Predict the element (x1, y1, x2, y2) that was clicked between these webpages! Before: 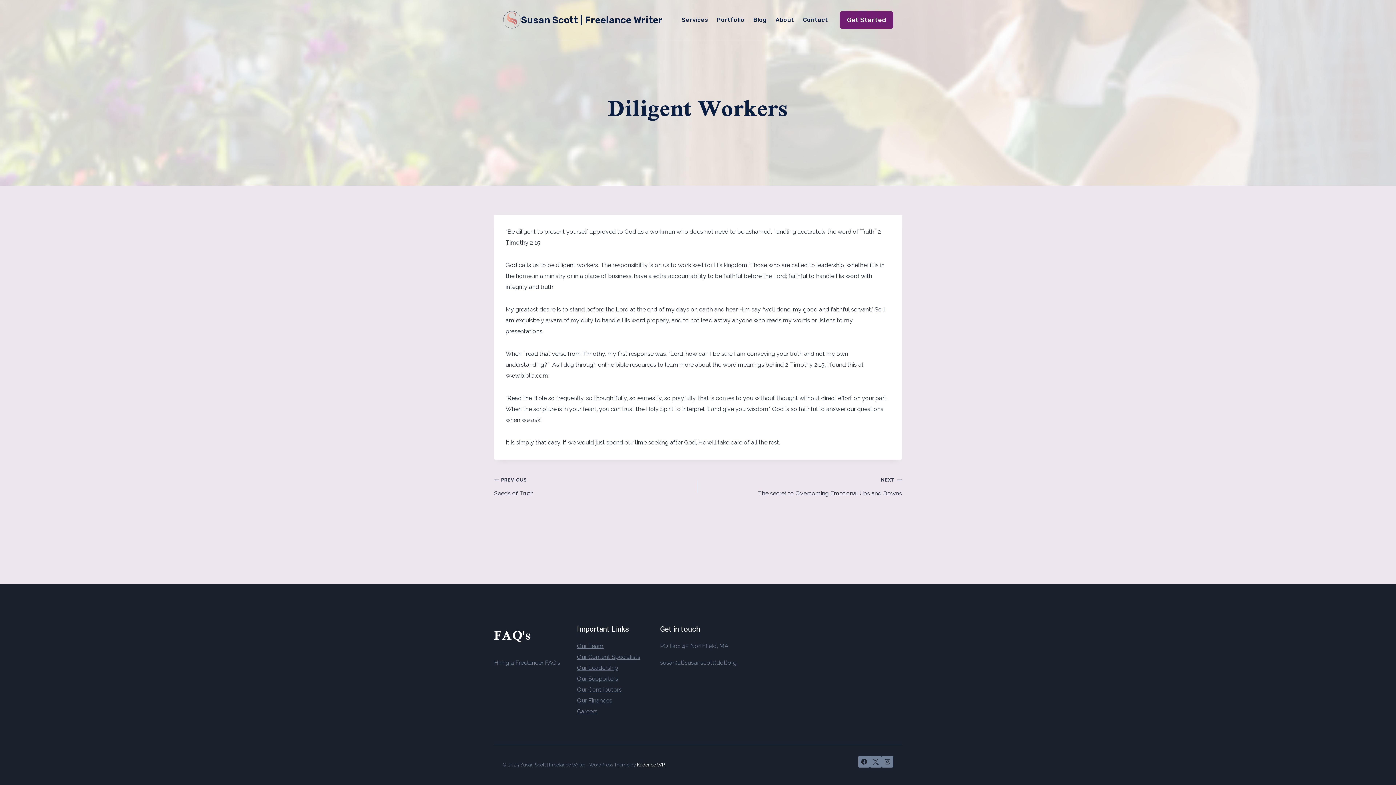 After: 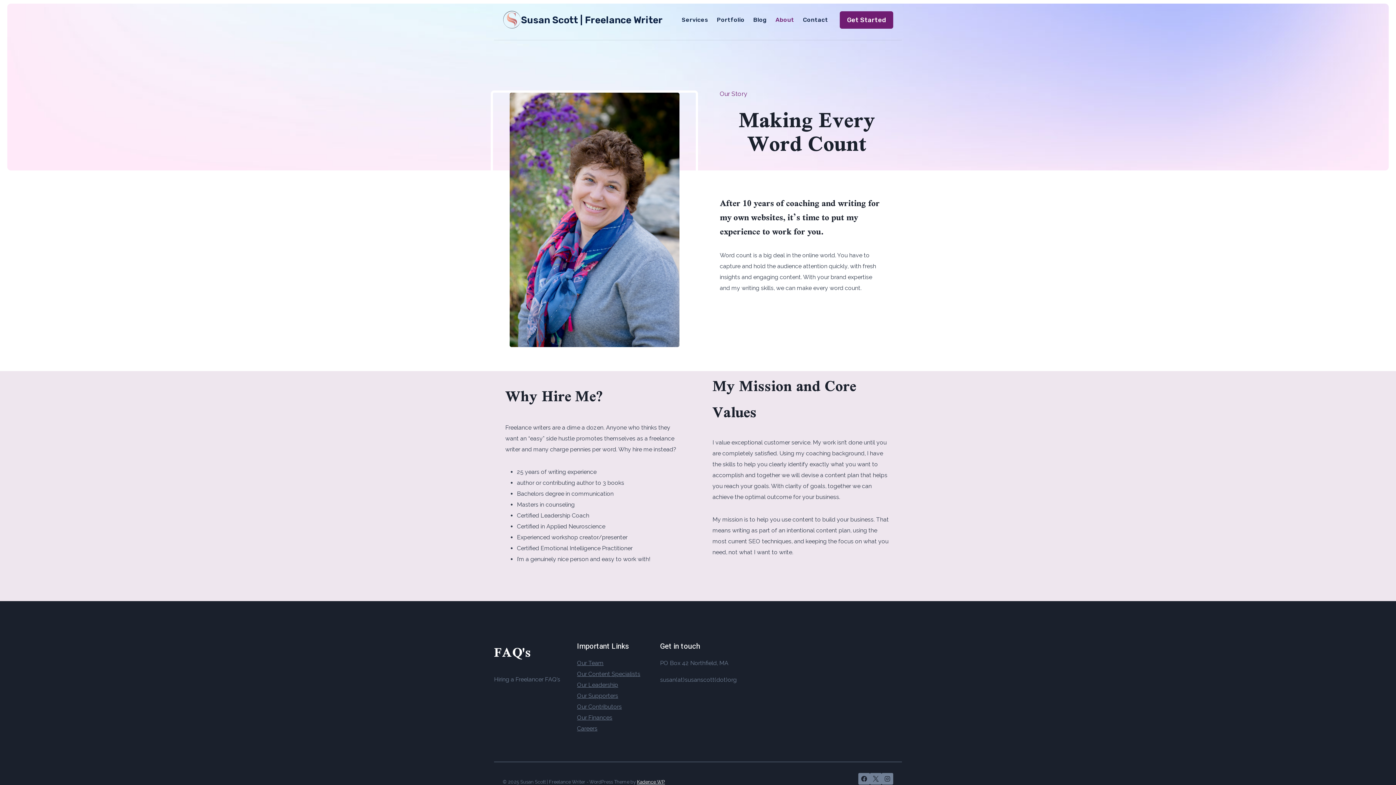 Action: label: About bbox: (771, 8, 798, 31)